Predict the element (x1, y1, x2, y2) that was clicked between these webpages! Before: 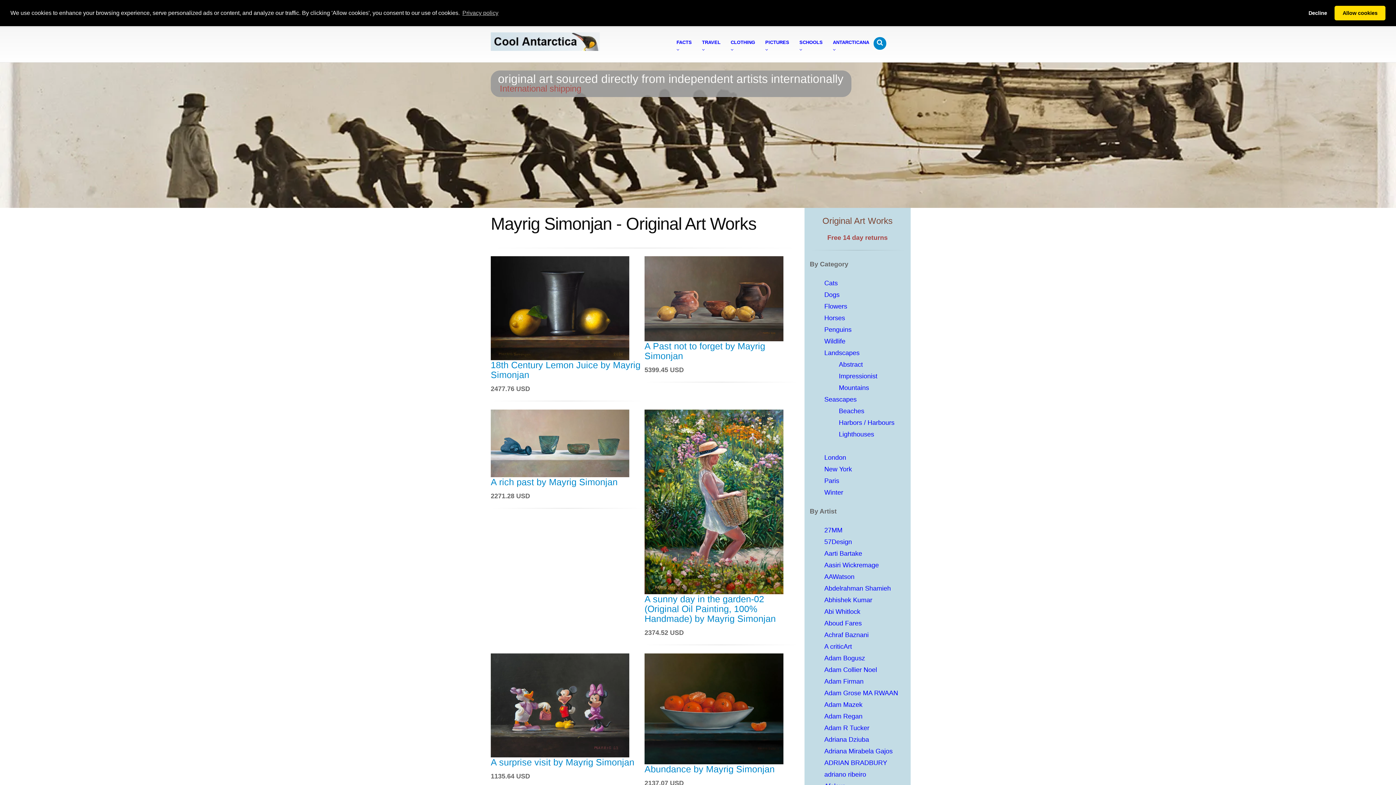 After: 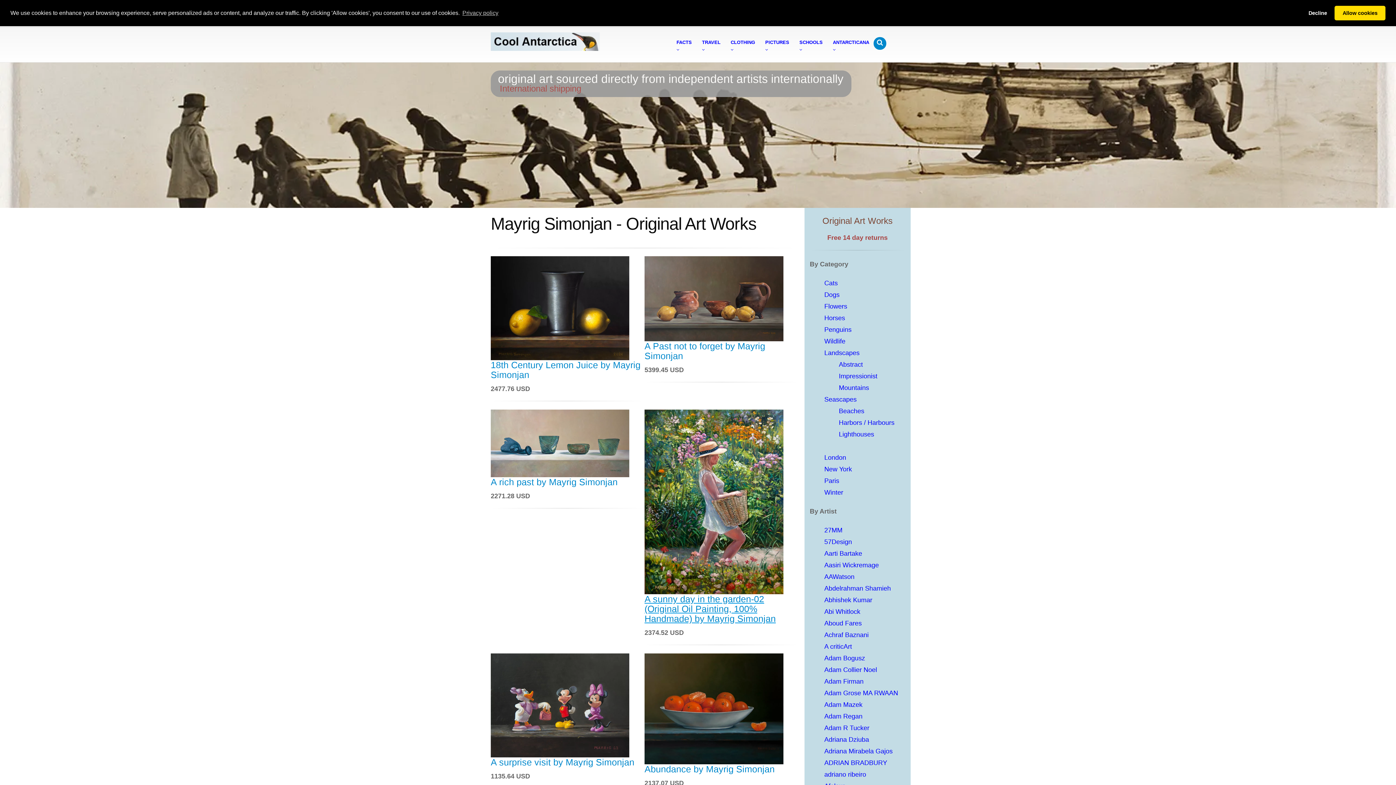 Action: bbox: (644, 498, 798, 624) label: A sunny day in the garden-02 (Original Oil Painting, 100% Handmade) by Mayrig Simonjan